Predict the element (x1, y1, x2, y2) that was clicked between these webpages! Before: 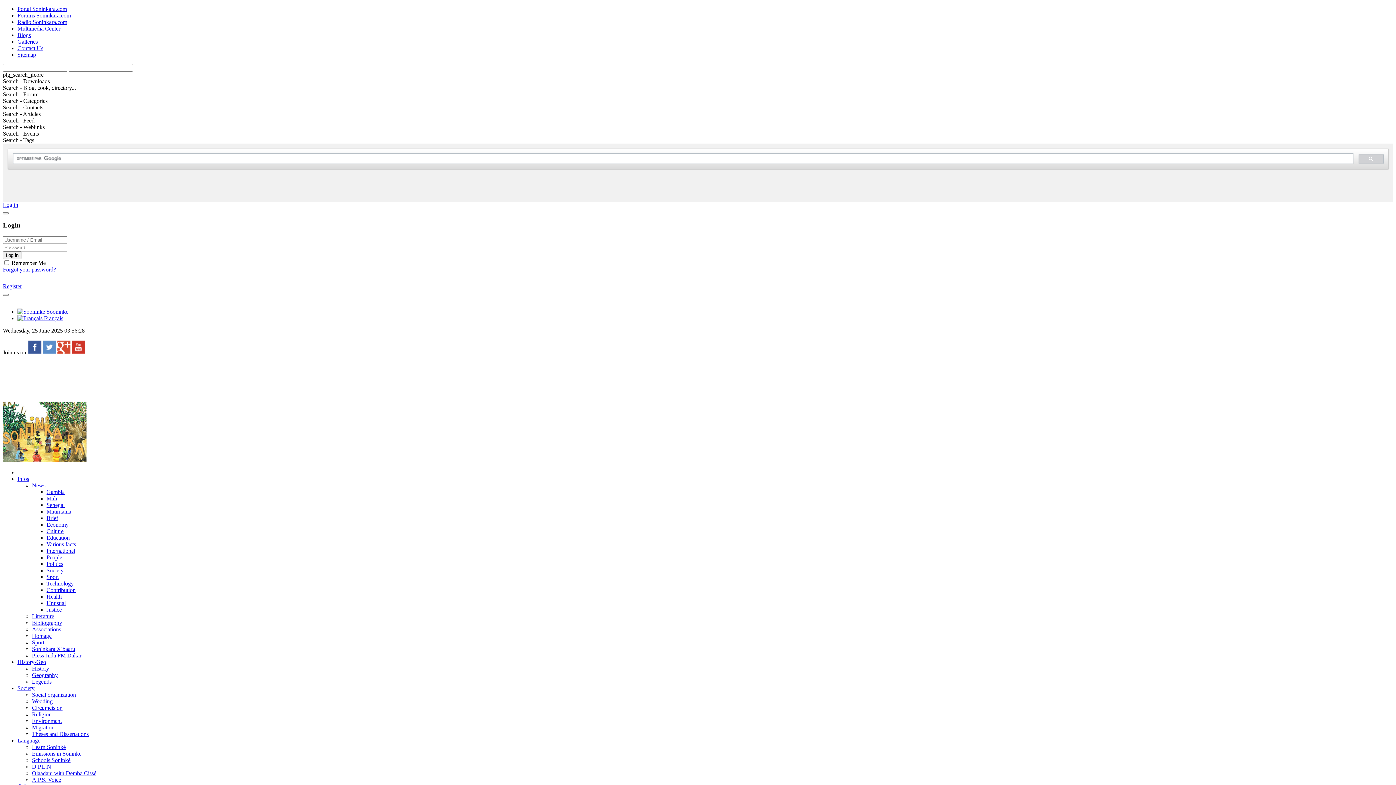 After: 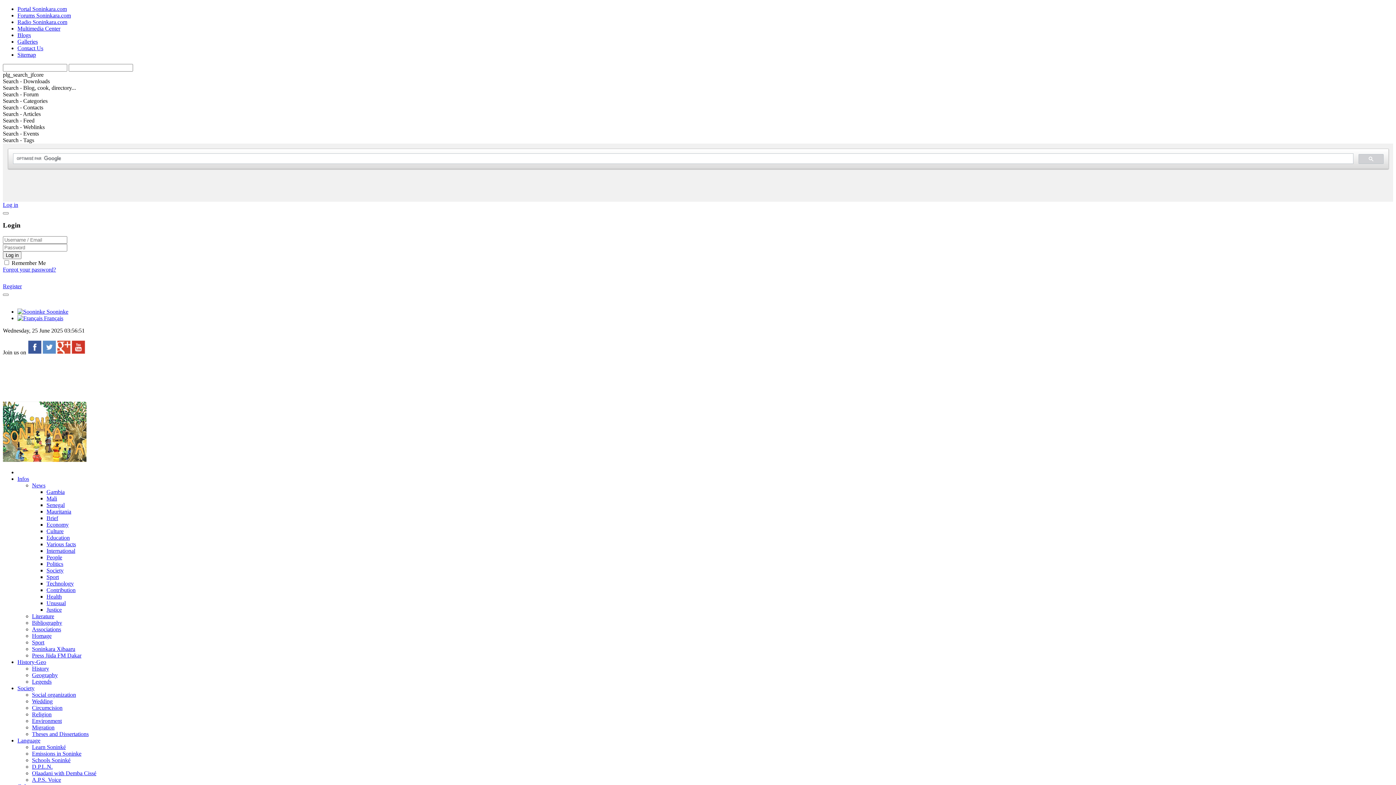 Action: label: History-Geo bbox: (17, 659, 46, 665)